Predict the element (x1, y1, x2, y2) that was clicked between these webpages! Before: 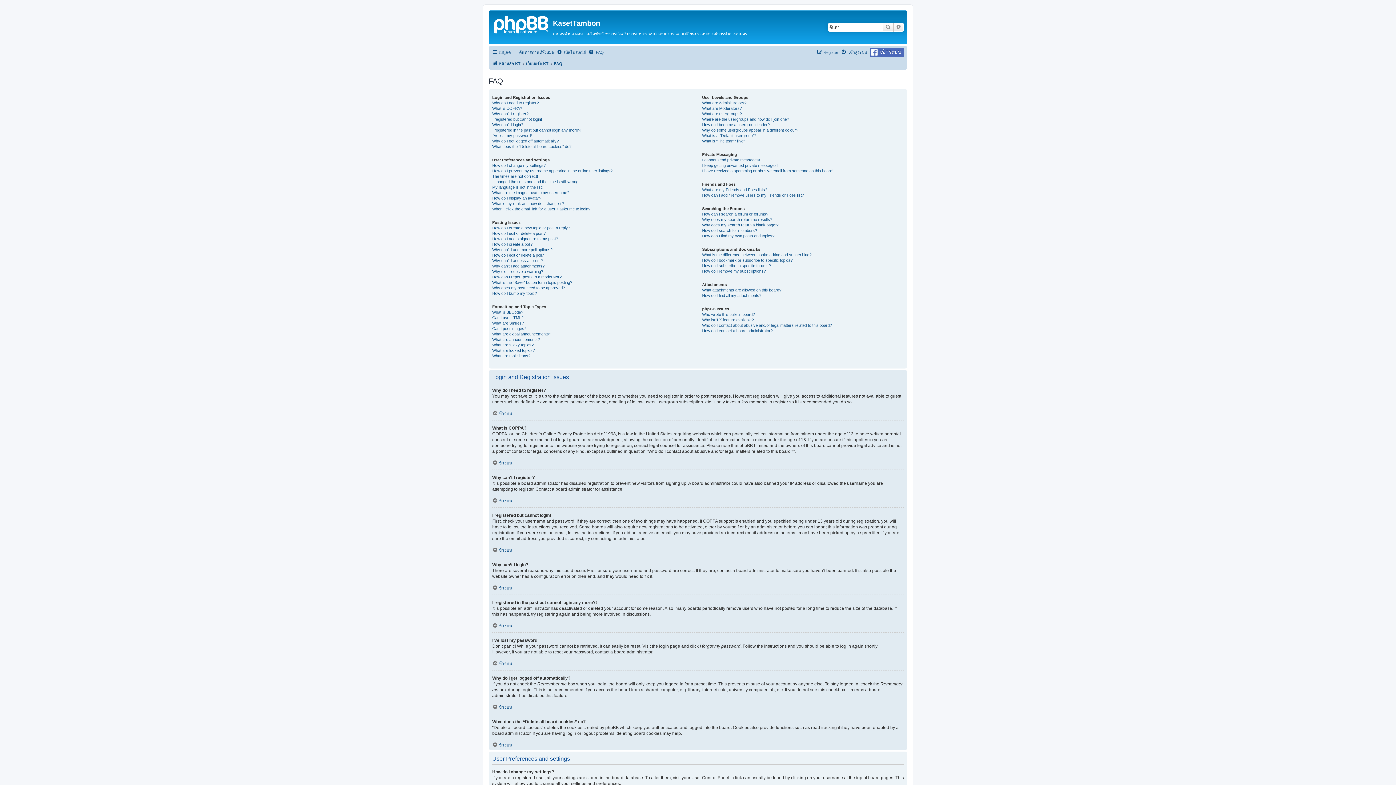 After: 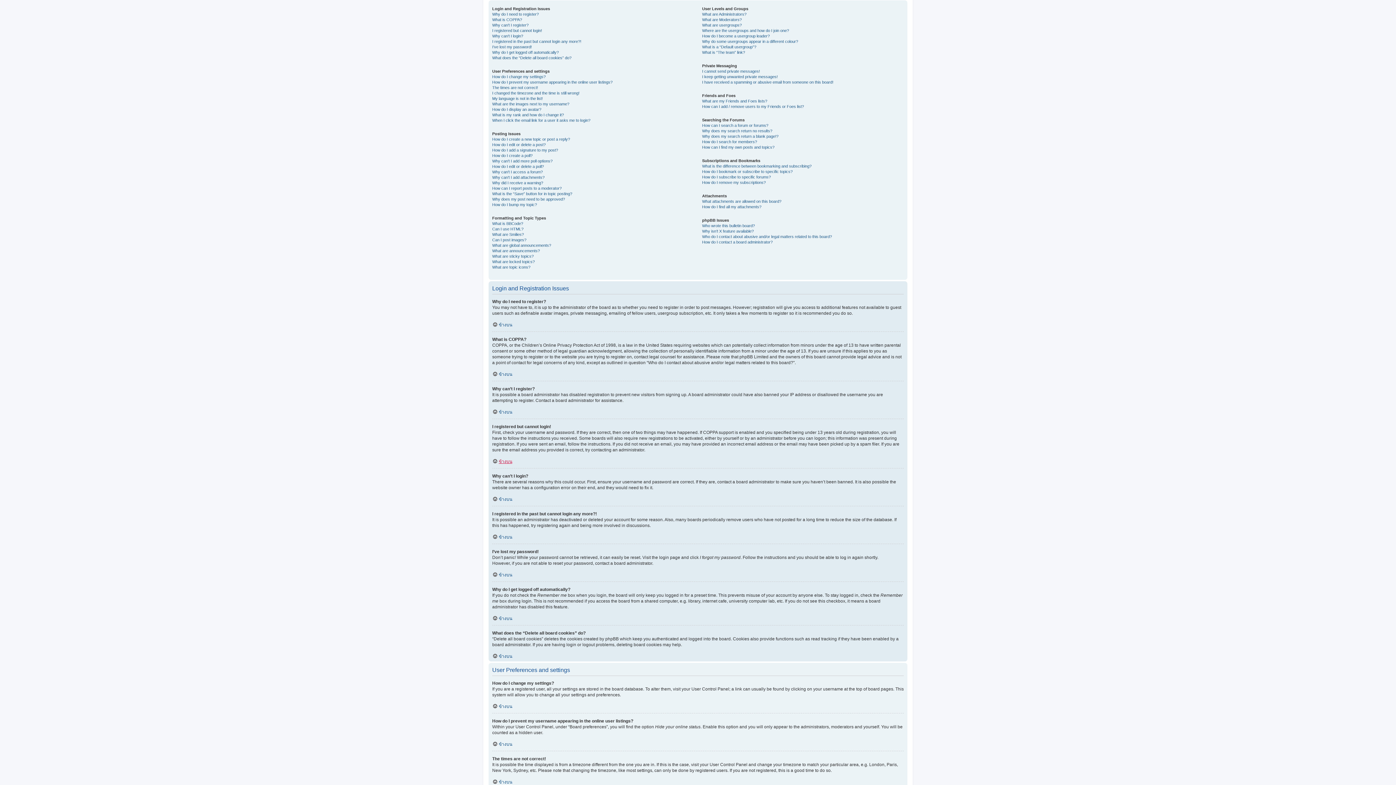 Action: label: ข้างบน bbox: (492, 460, 512, 465)